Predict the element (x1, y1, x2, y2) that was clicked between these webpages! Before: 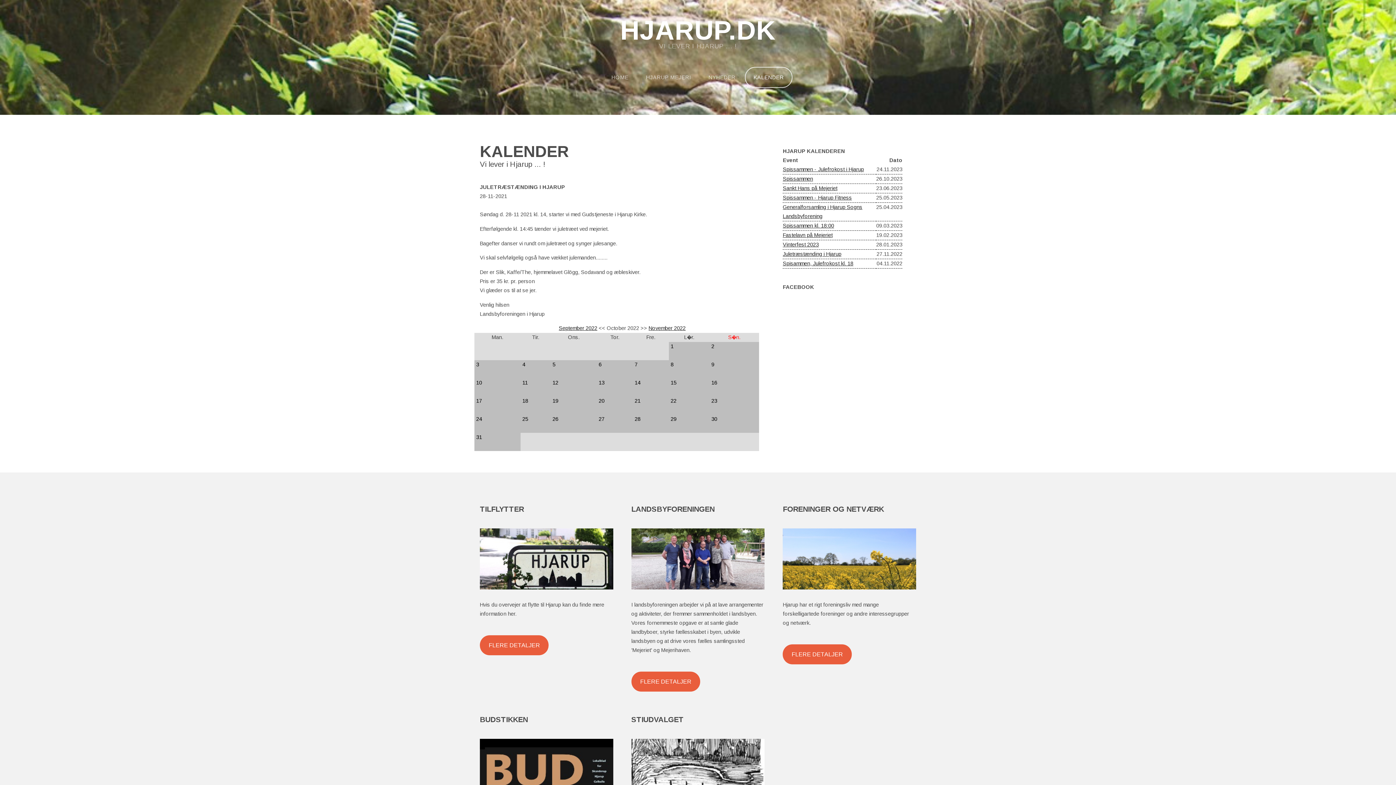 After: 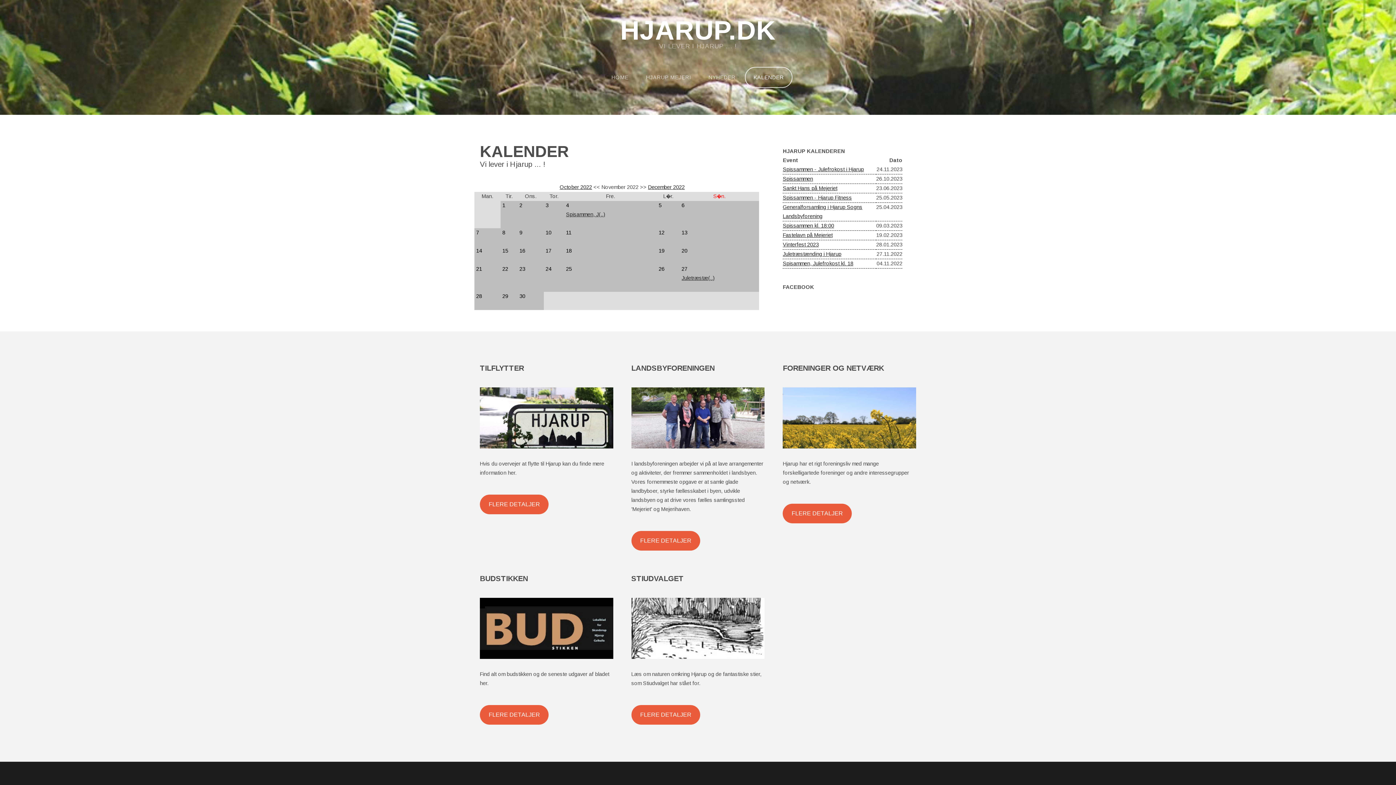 Action: bbox: (648, 325, 685, 331) label: November 2022